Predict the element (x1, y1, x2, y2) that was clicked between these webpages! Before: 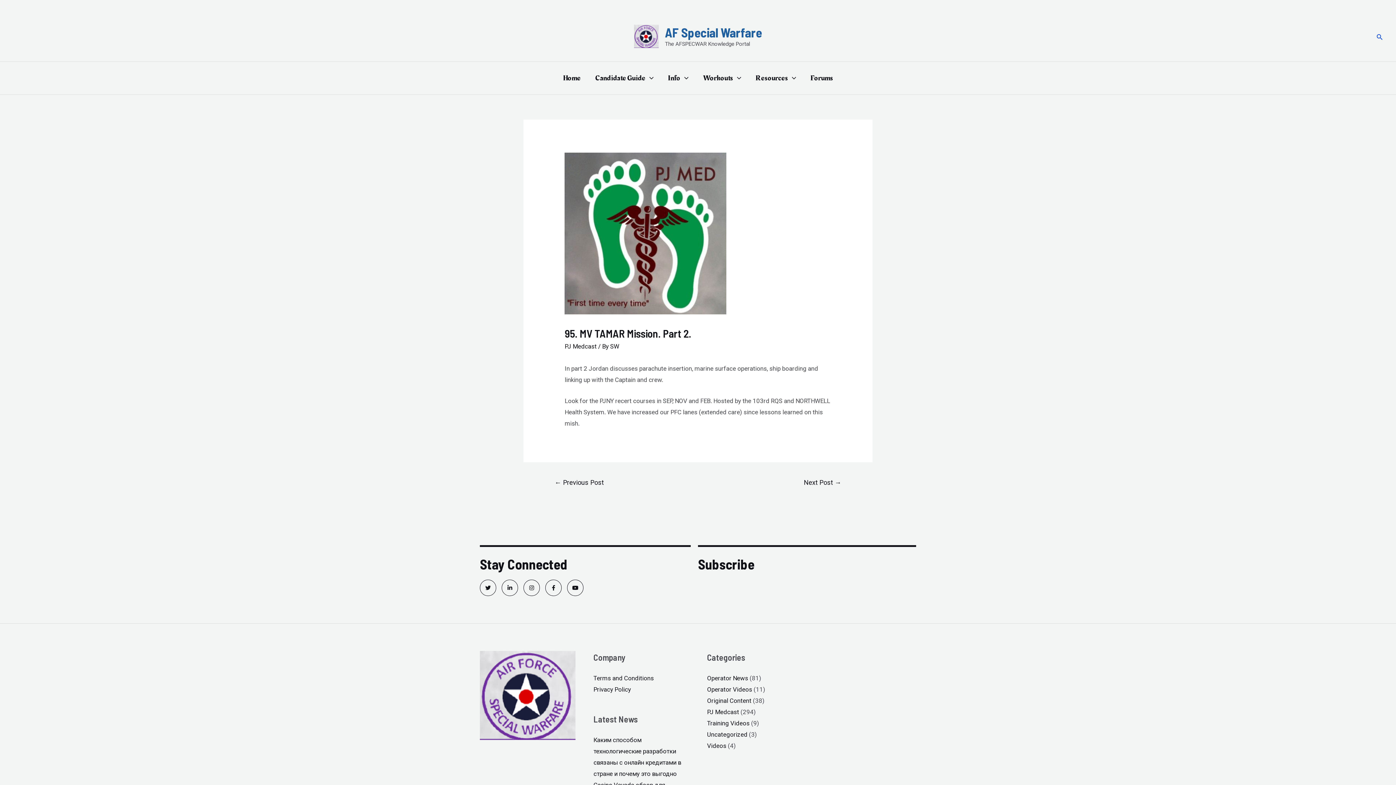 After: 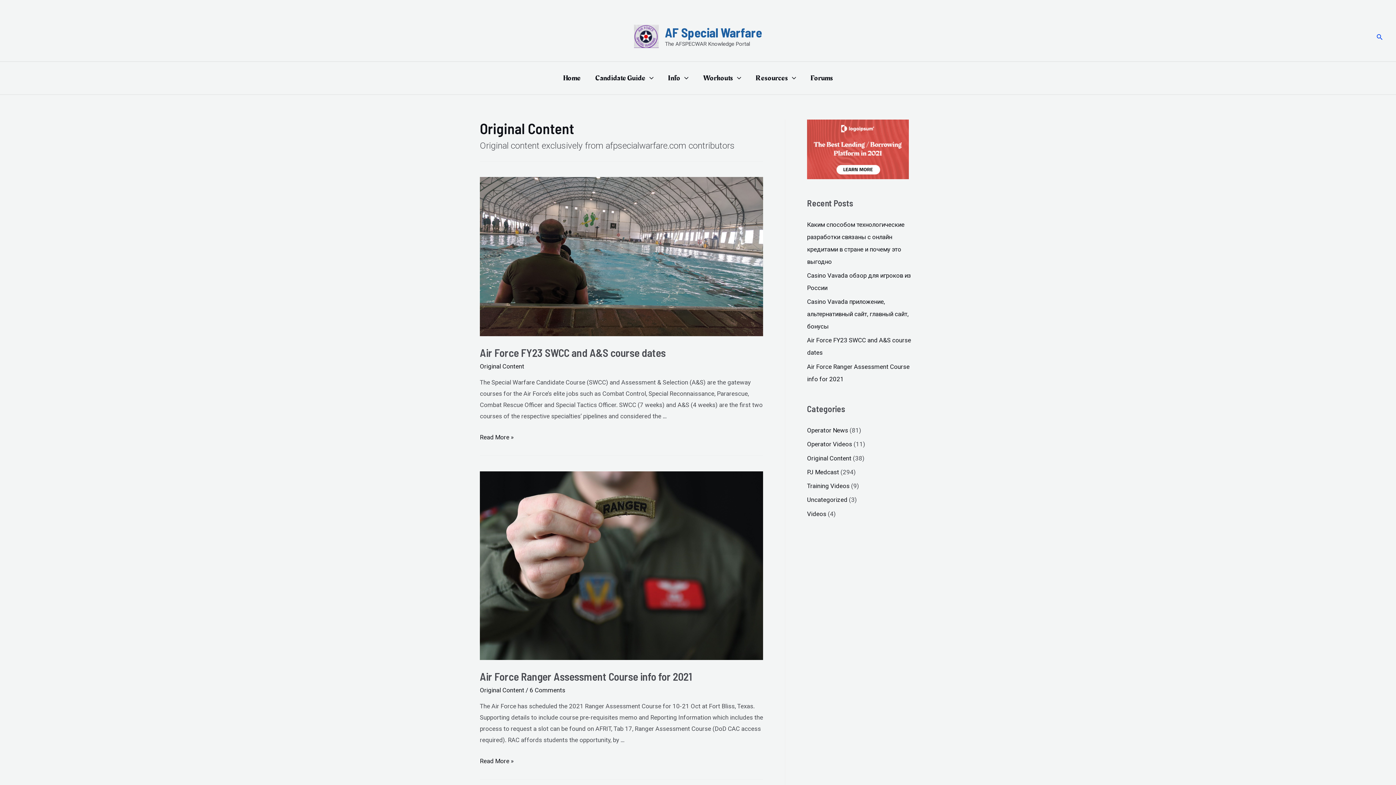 Action: label: Original Content bbox: (707, 697, 751, 704)